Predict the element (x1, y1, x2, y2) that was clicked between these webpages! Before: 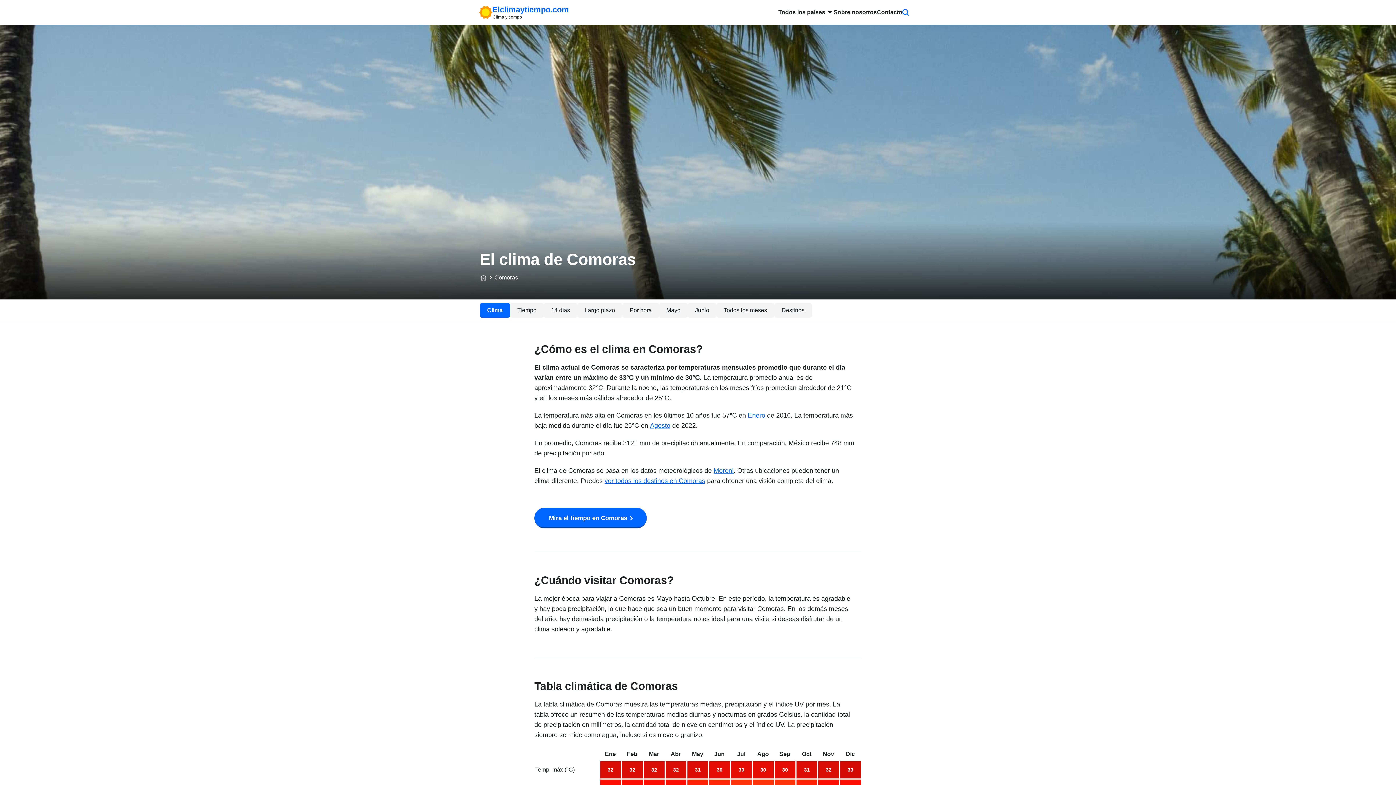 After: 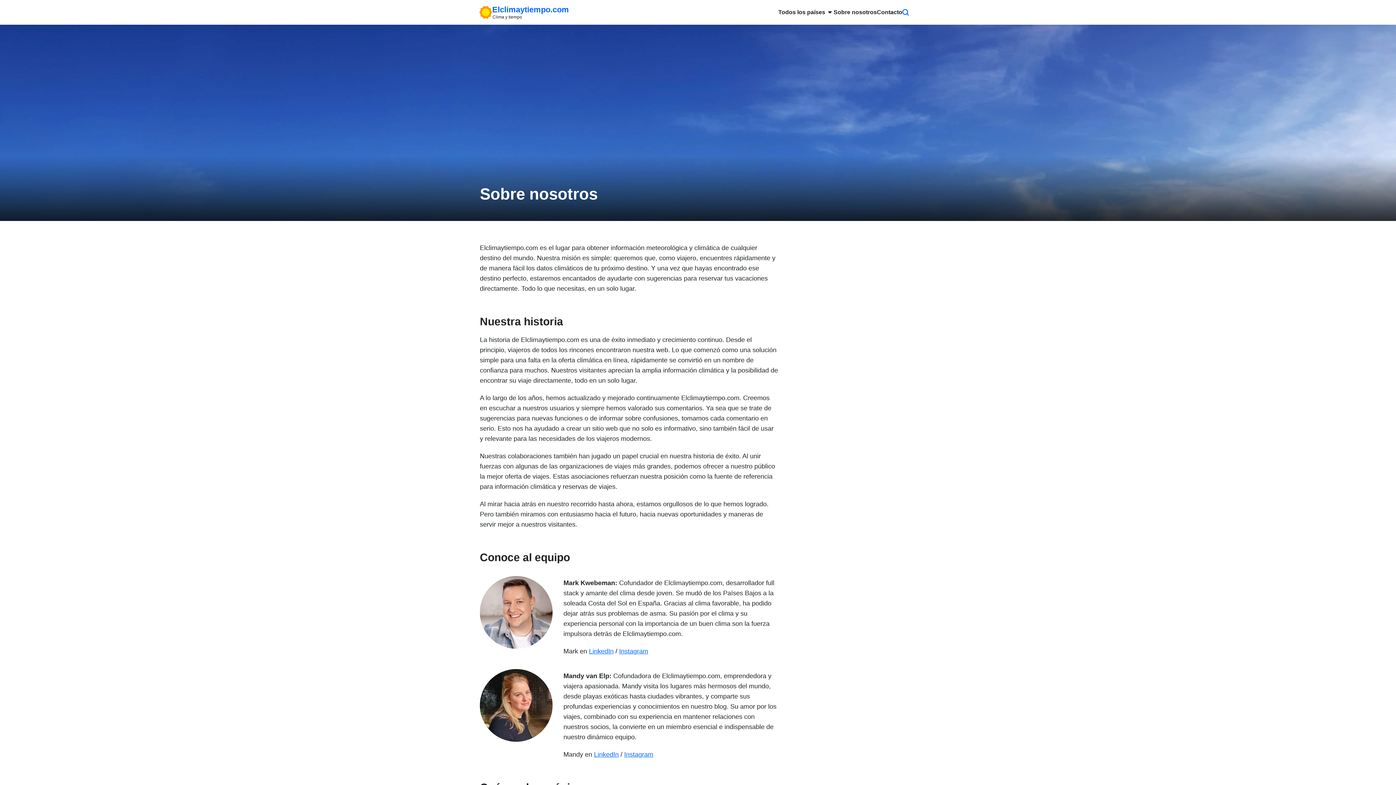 Action: label: Sobre nosotros bbox: (833, 0, 877, 24)